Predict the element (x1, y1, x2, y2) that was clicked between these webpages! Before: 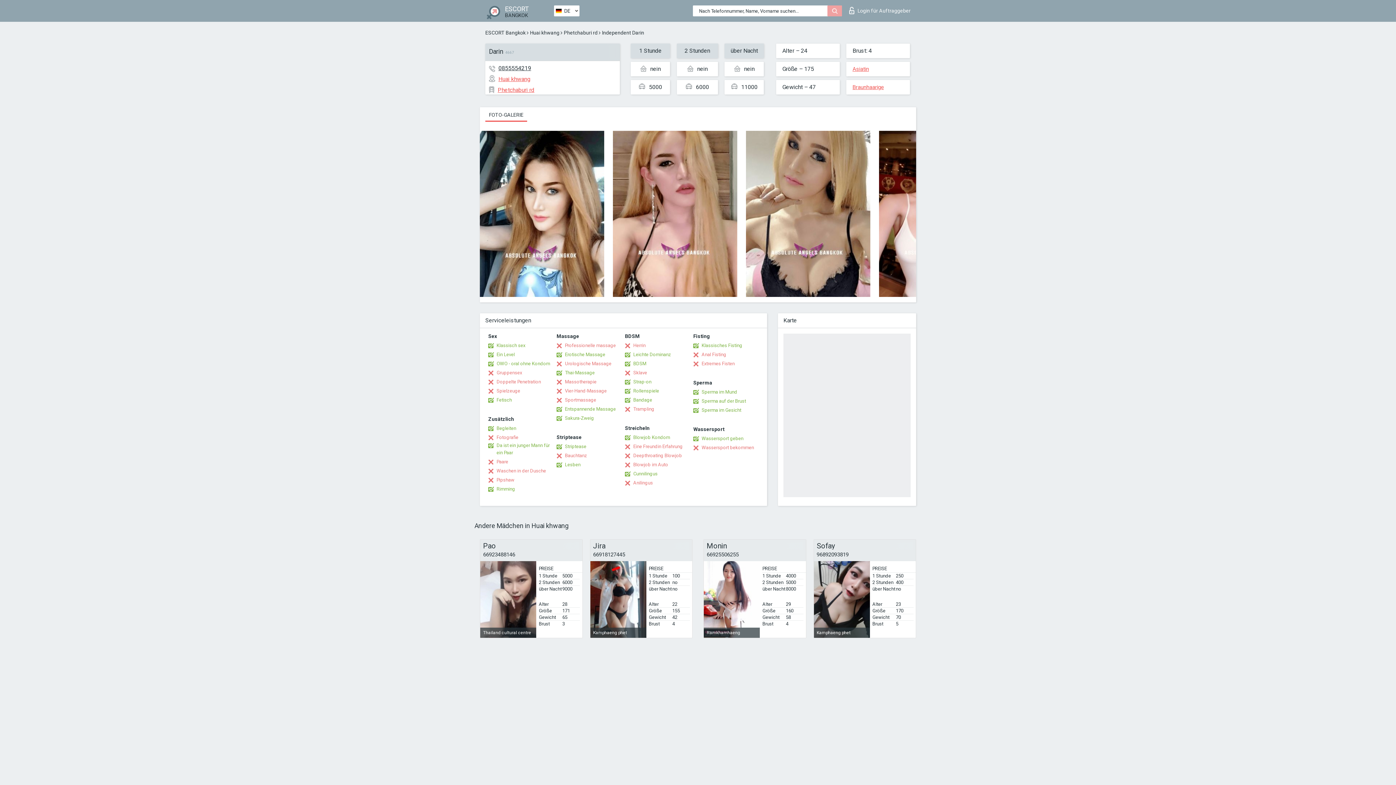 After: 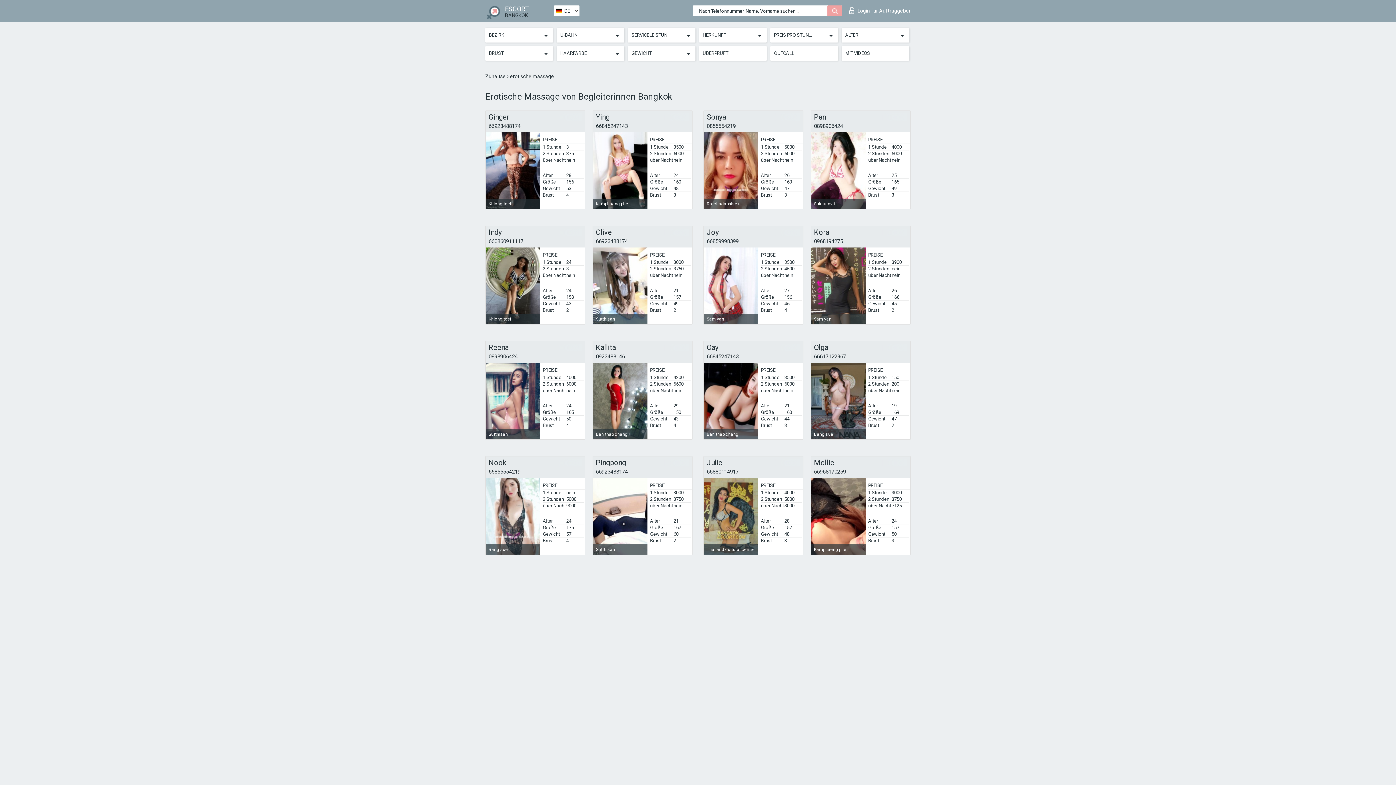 Action: label: Erotische Massage bbox: (556, 351, 605, 358)